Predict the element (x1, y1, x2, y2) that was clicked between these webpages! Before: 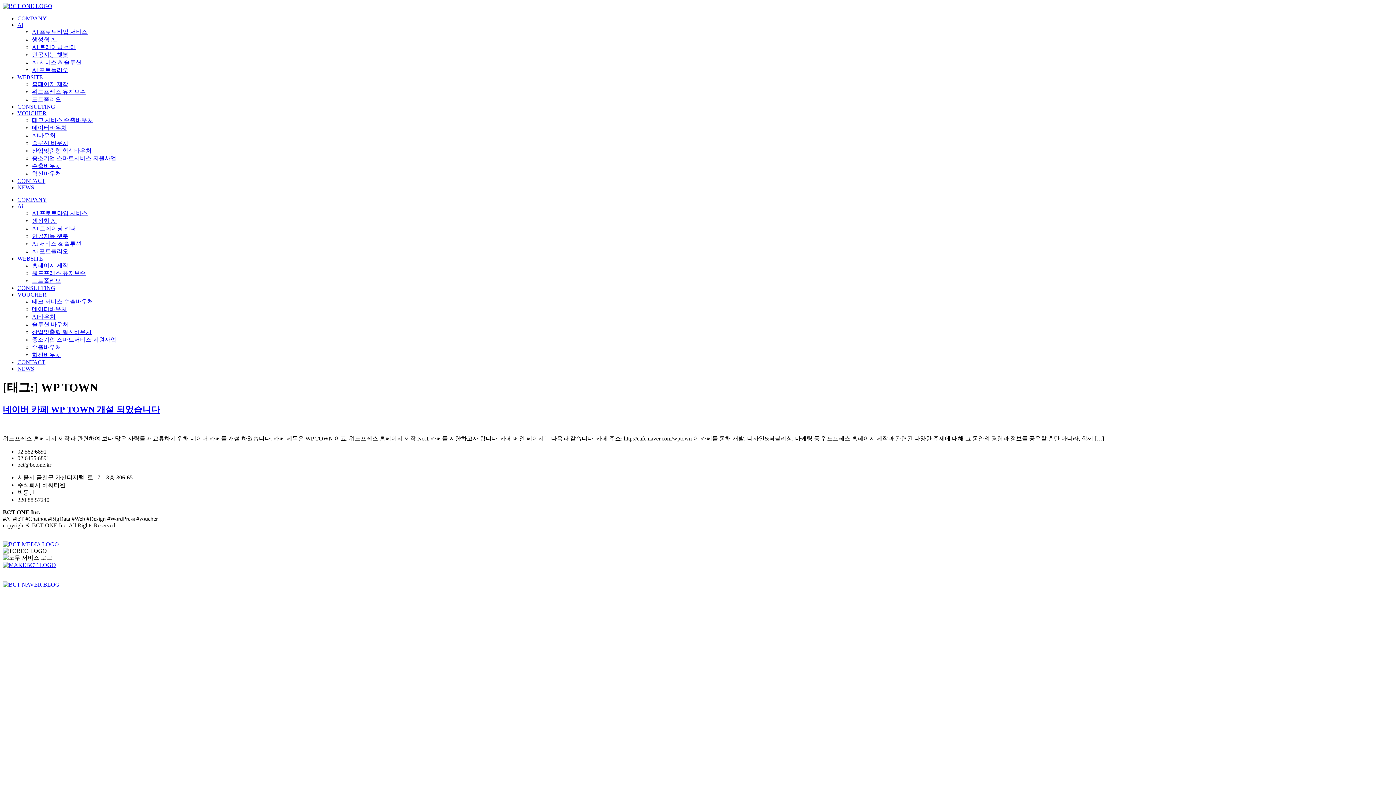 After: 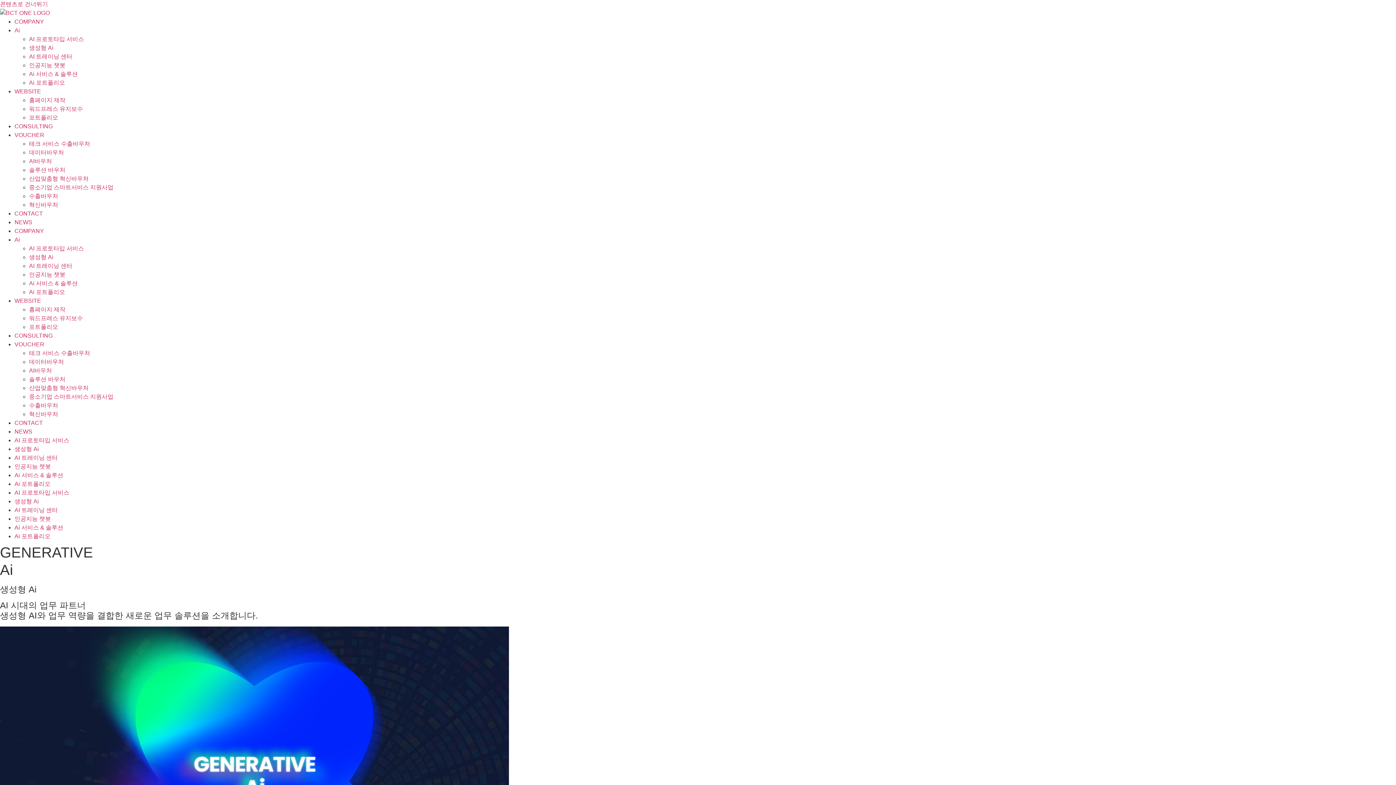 Action: label: 생성형 Ai bbox: (32, 217, 56, 224)